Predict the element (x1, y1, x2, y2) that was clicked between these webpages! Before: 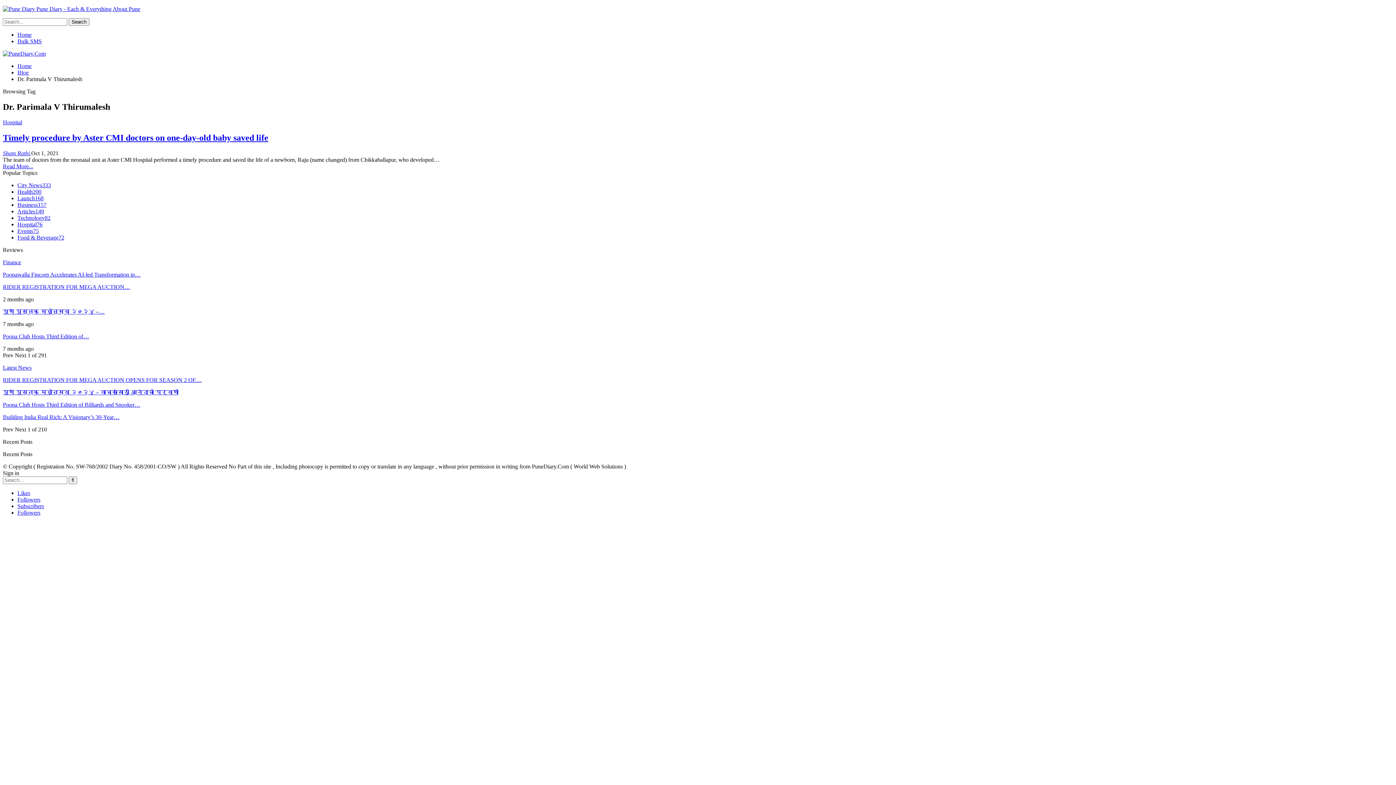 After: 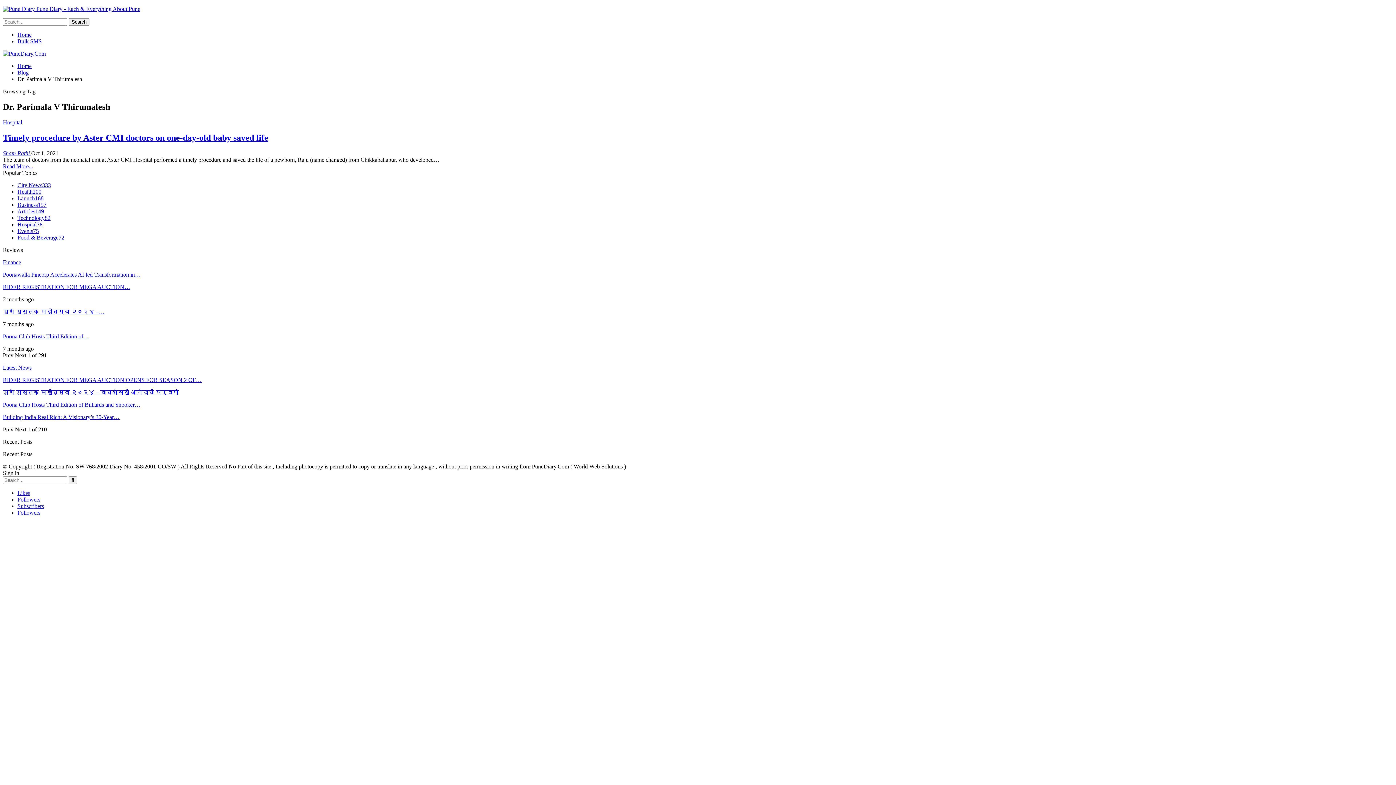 Action: label: Followers bbox: (17, 496, 40, 502)